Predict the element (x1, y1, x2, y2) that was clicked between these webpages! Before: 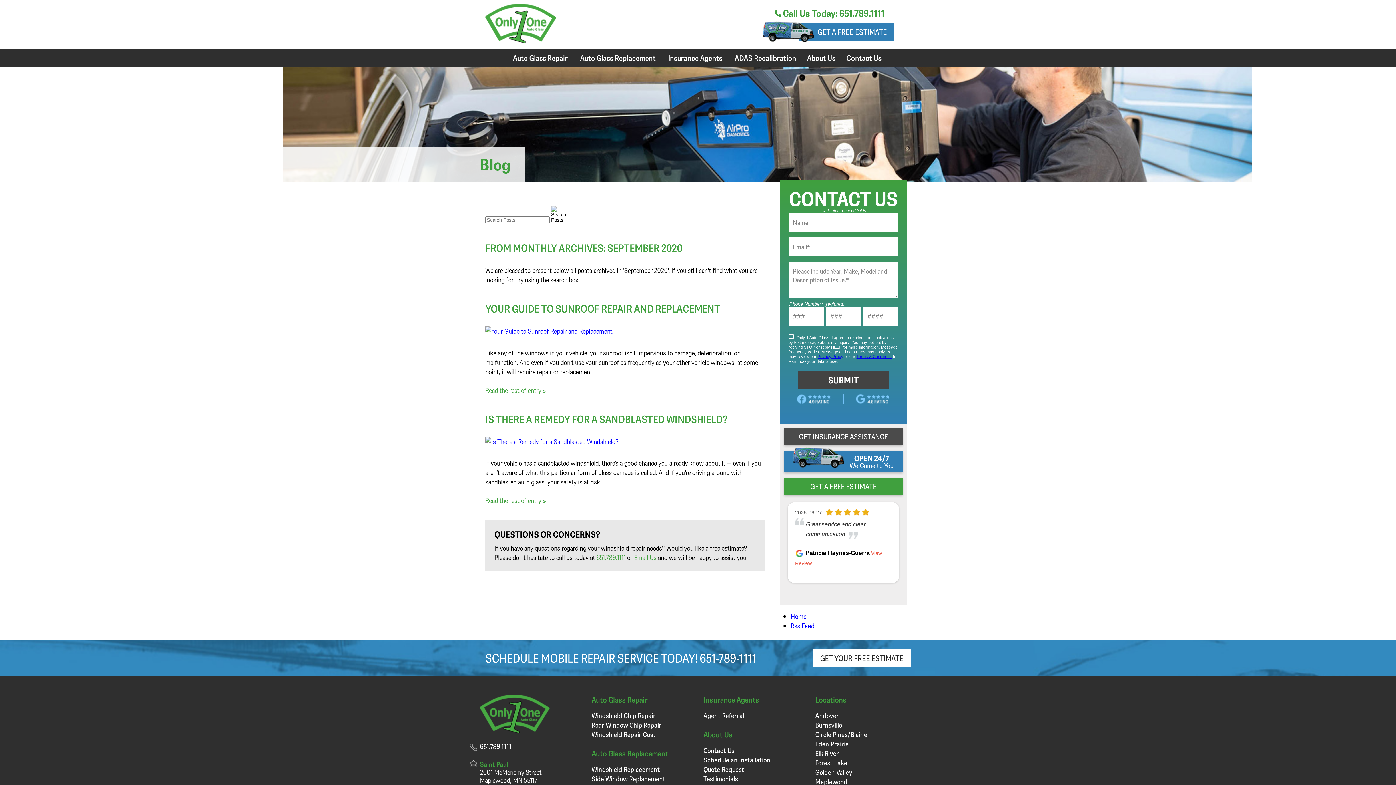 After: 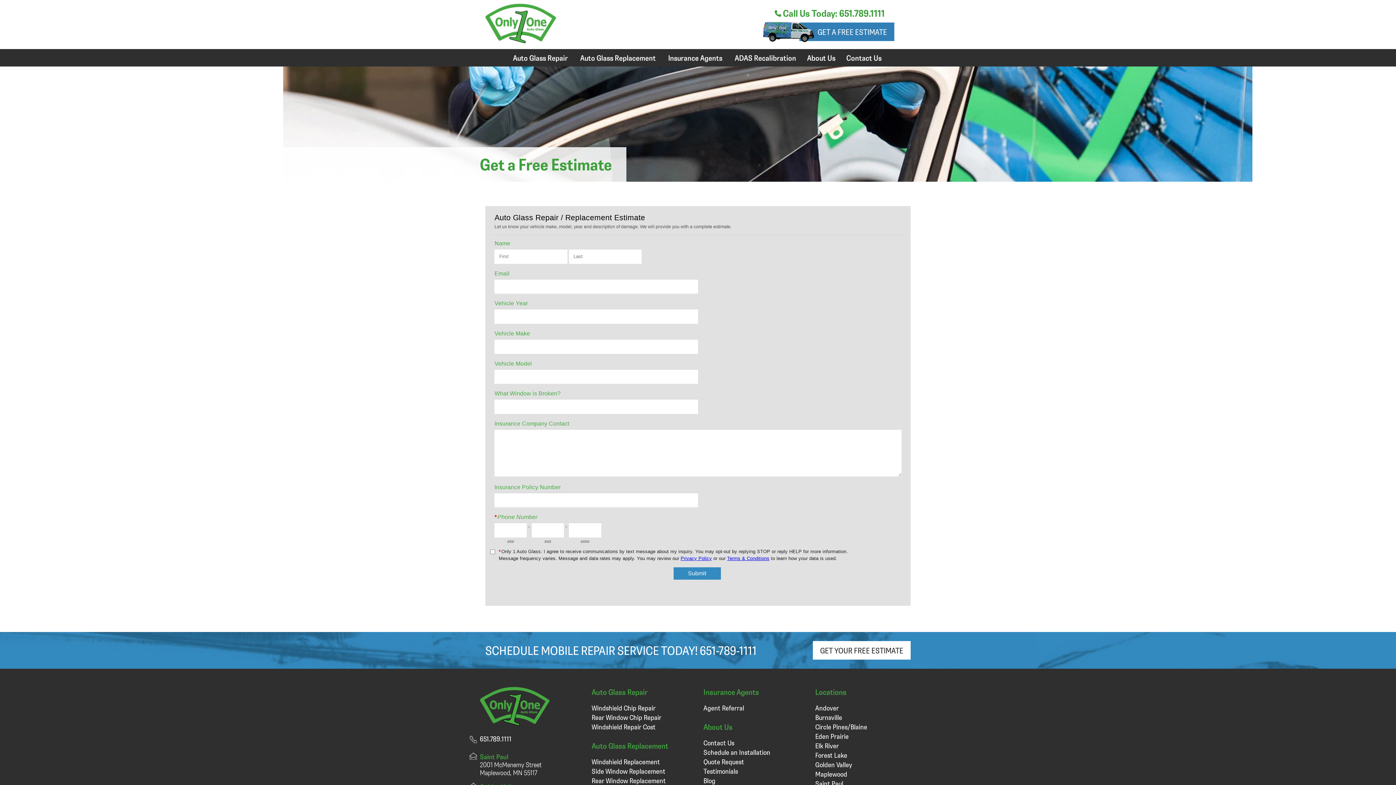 Action: label: Quote Request bbox: (703, 765, 744, 774)